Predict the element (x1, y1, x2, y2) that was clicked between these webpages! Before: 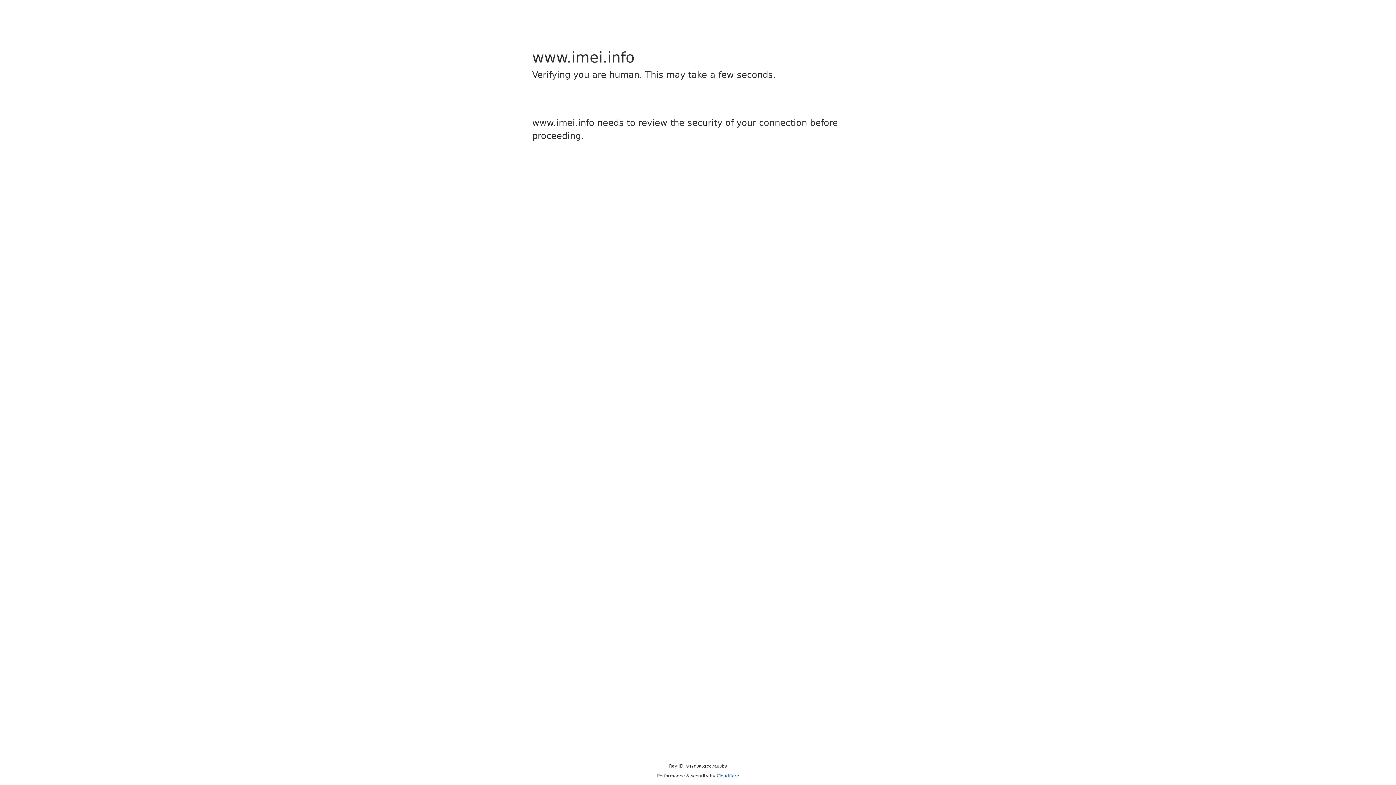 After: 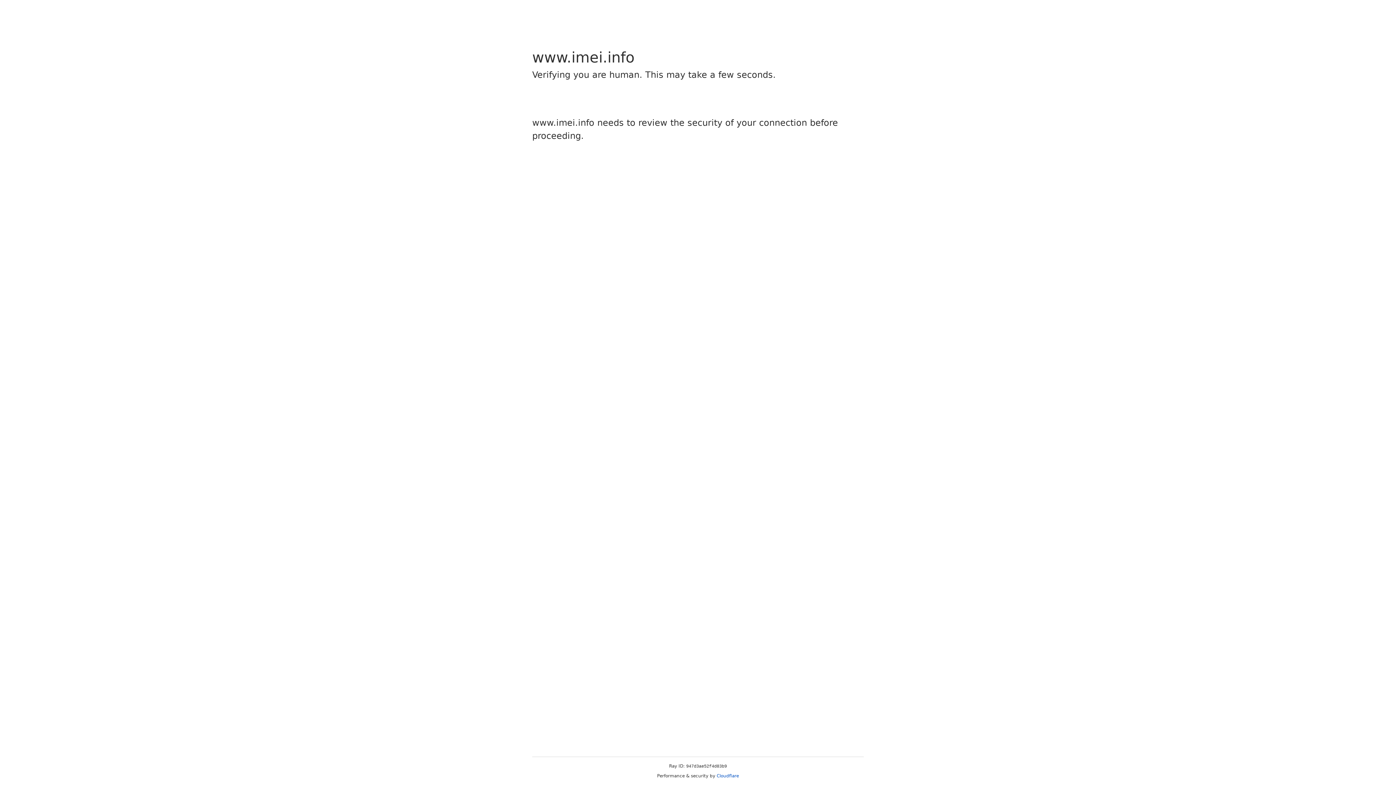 Action: label: Cloudflare bbox: (716, 773, 739, 778)